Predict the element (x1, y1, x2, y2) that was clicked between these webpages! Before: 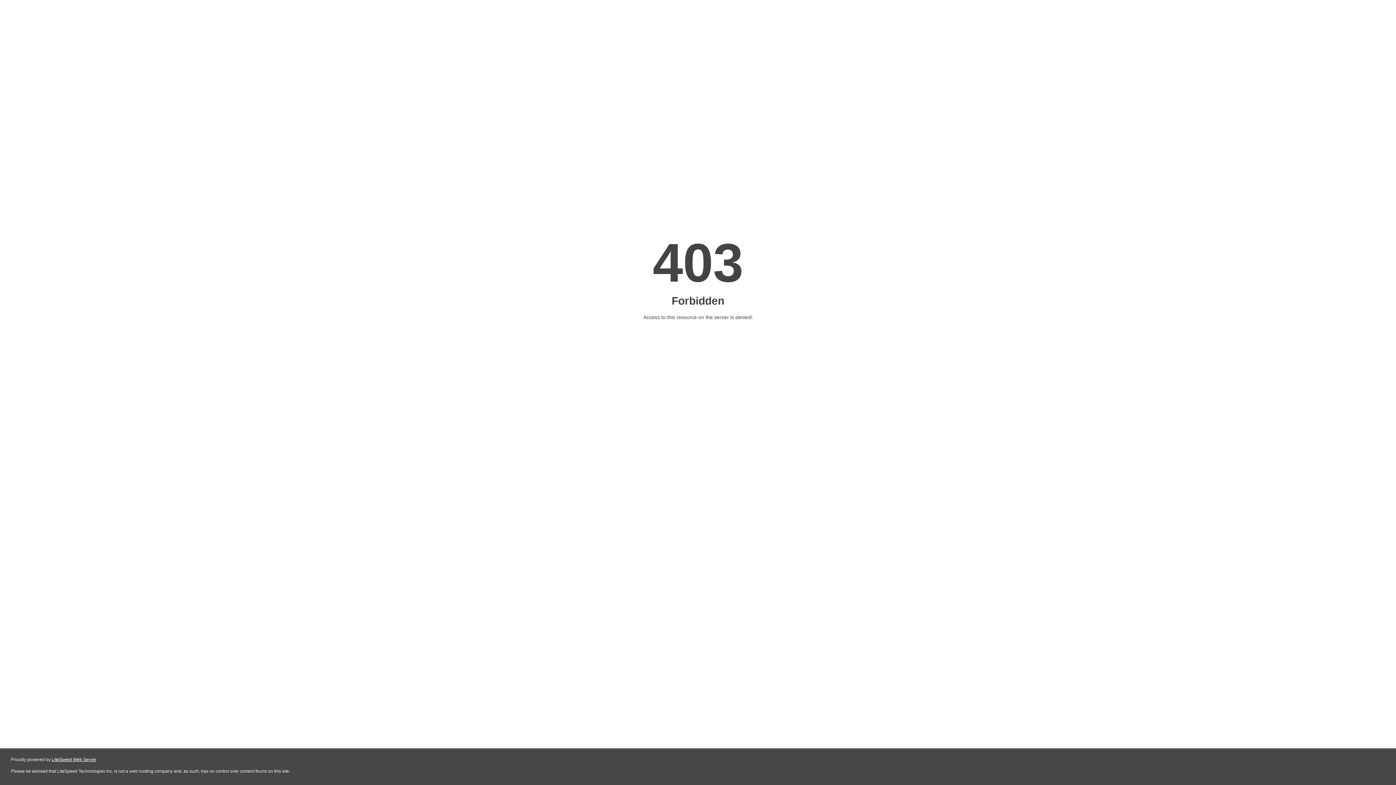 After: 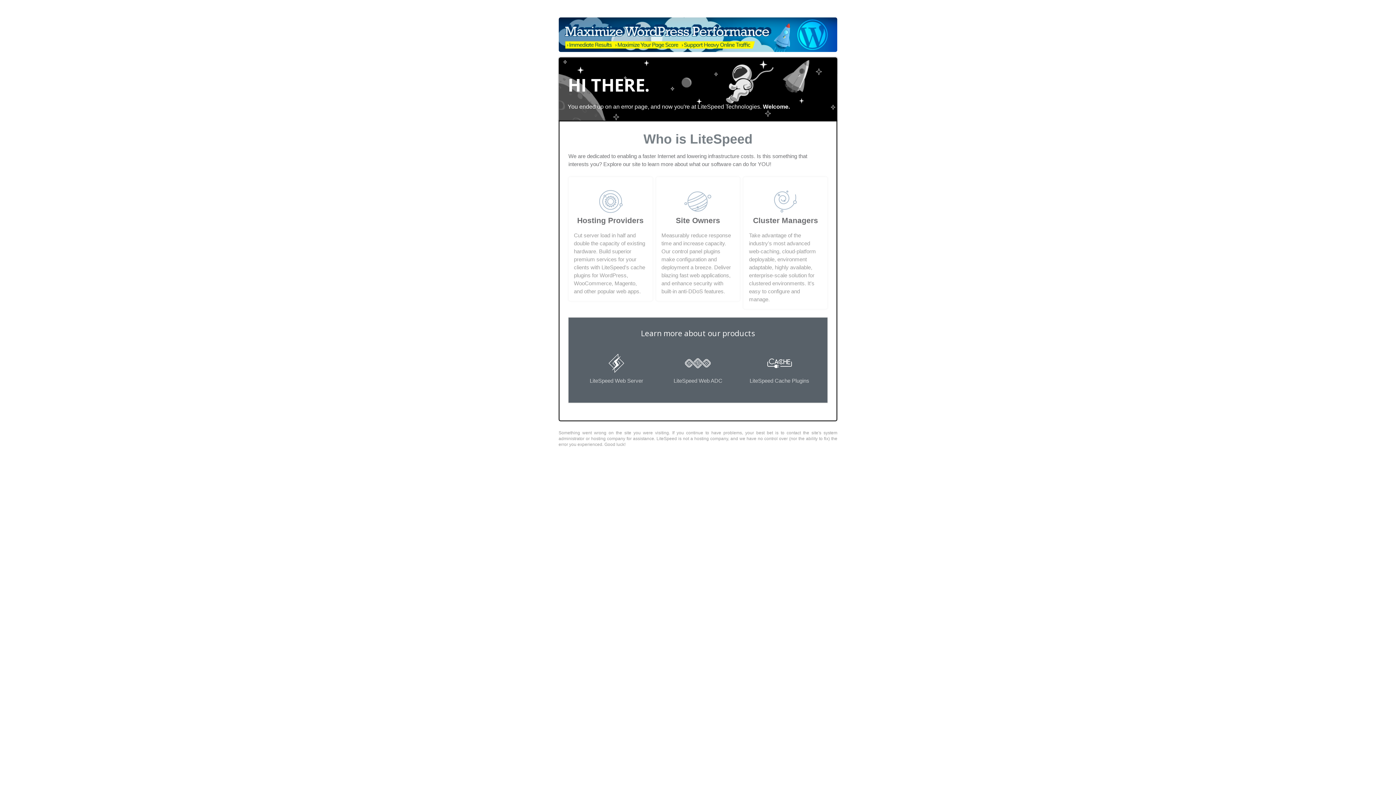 Action: bbox: (51, 757, 96, 762) label: LiteSpeed Web Server